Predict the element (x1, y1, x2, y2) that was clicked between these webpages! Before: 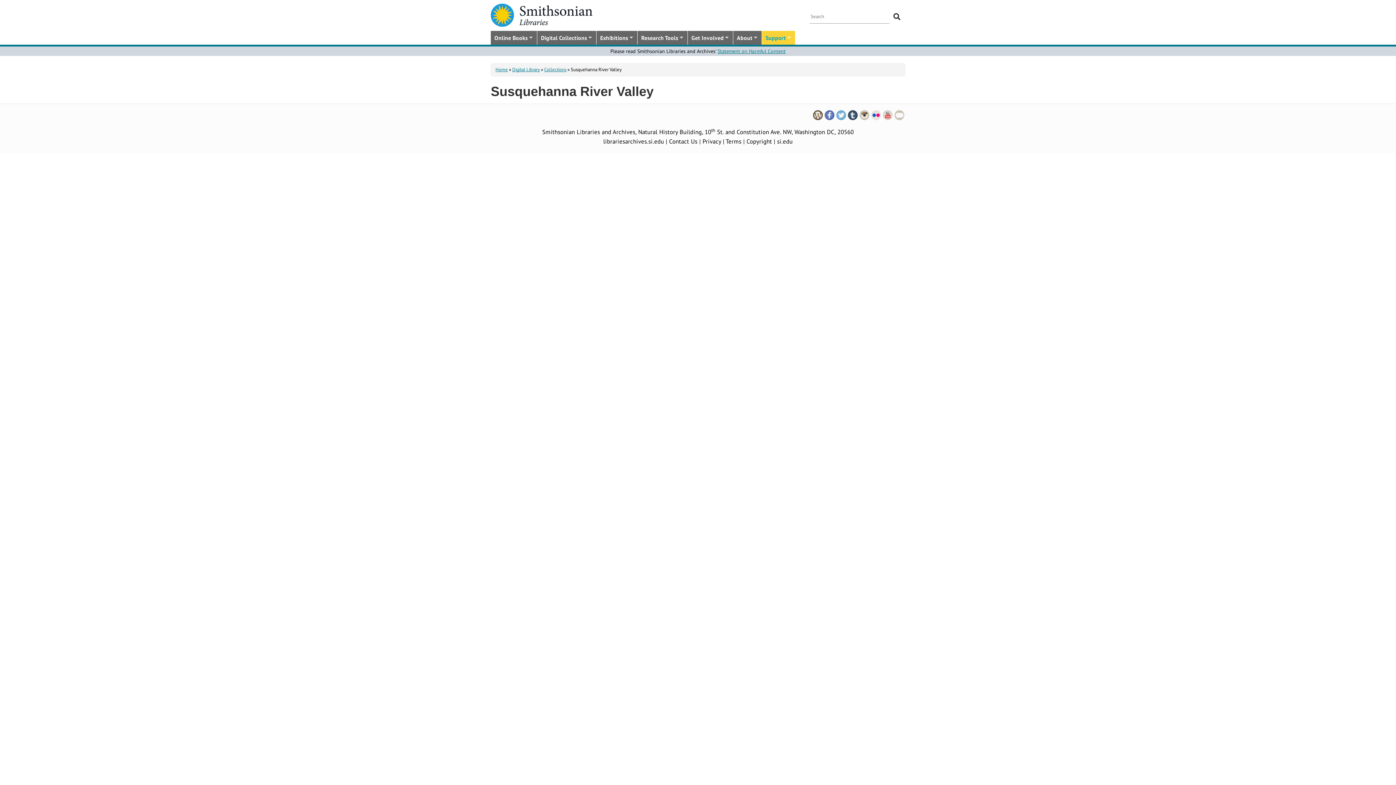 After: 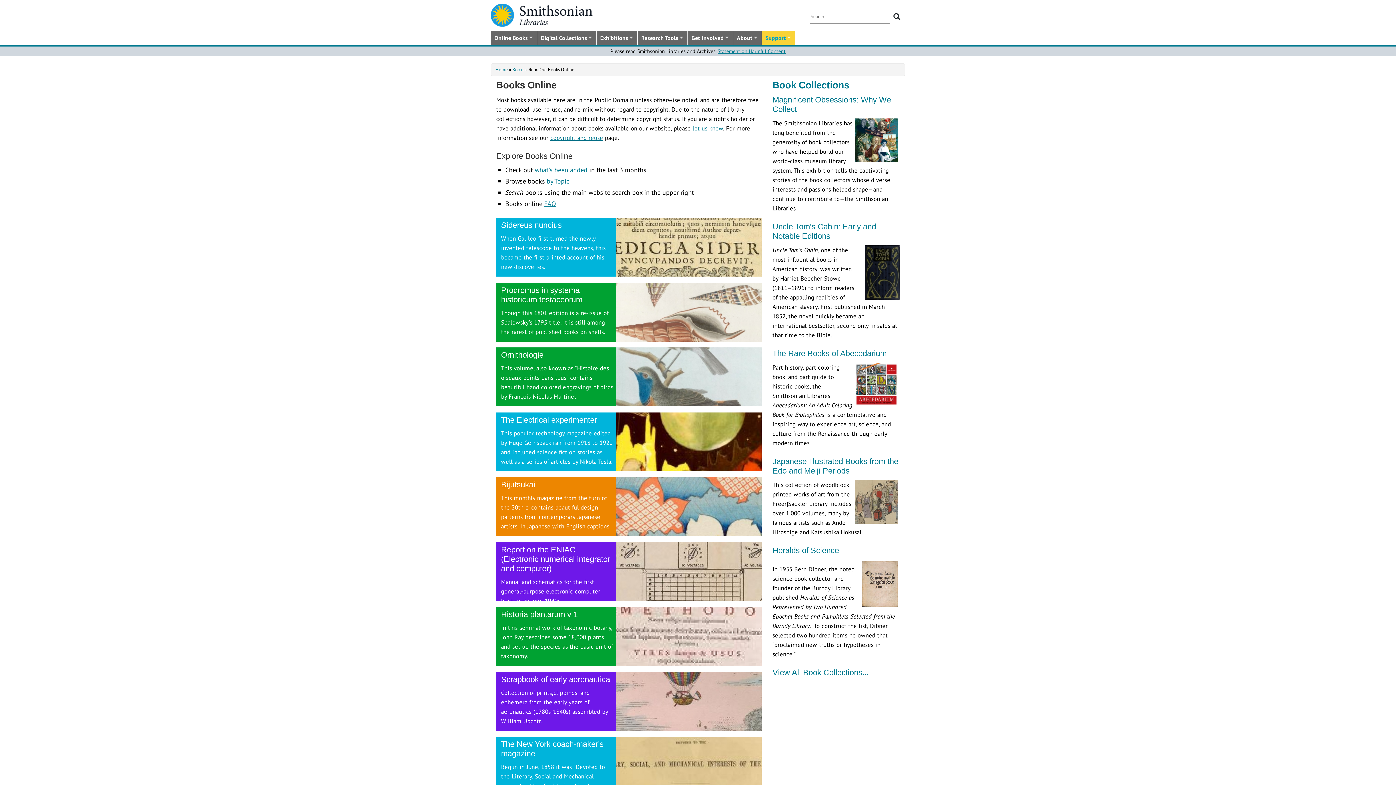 Action: label: Online Books
» bbox: (490, 31, 537, 44)